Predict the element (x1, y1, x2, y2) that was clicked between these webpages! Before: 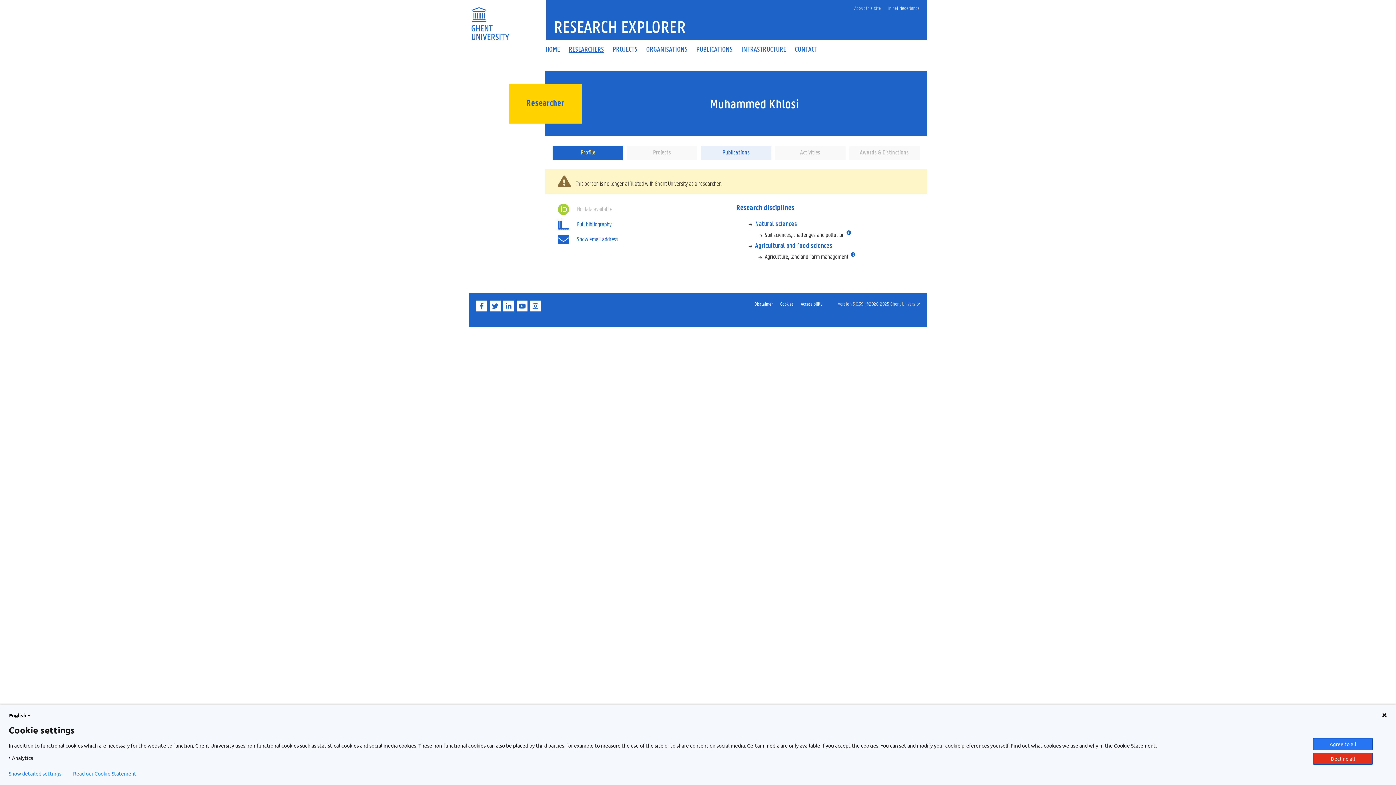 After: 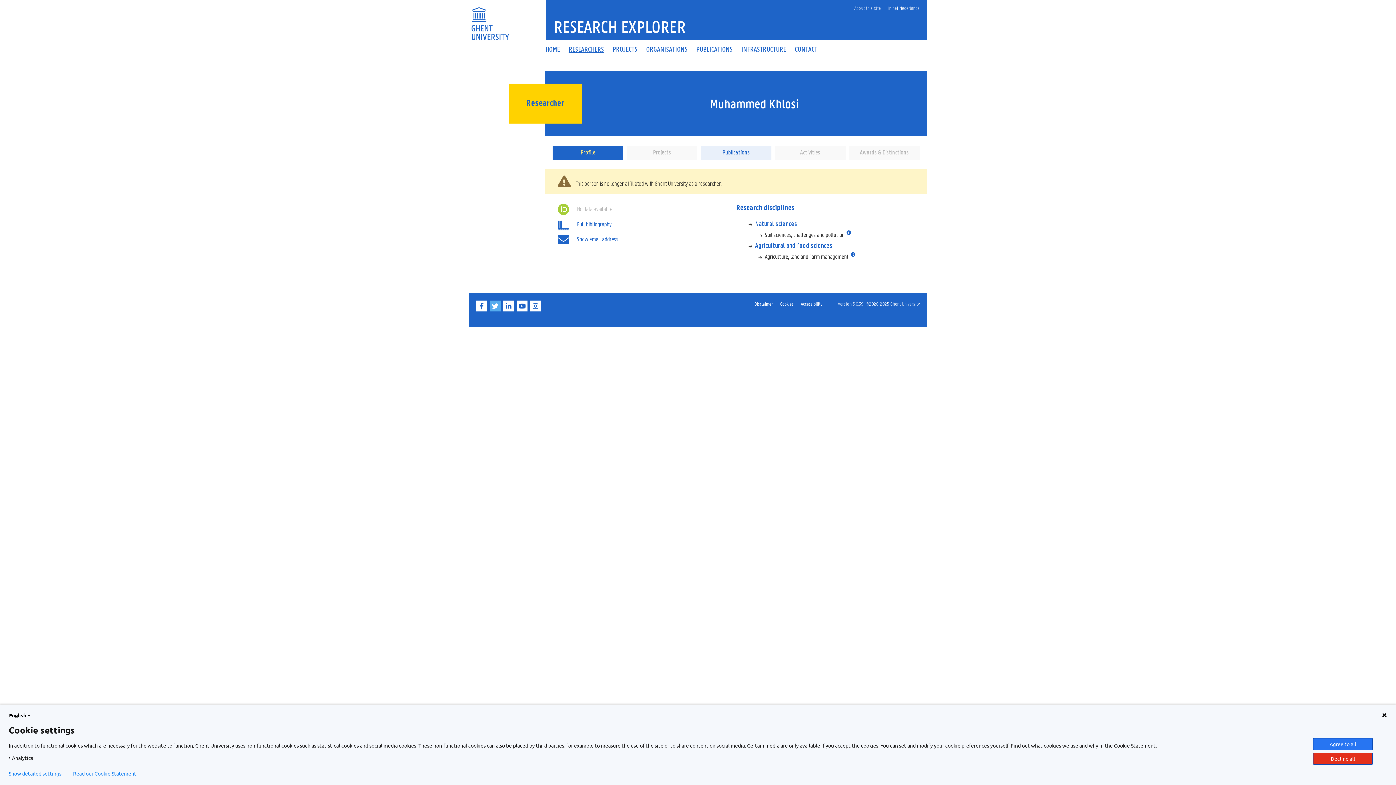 Action: label: Twitter bbox: (489, 306, 502, 313)